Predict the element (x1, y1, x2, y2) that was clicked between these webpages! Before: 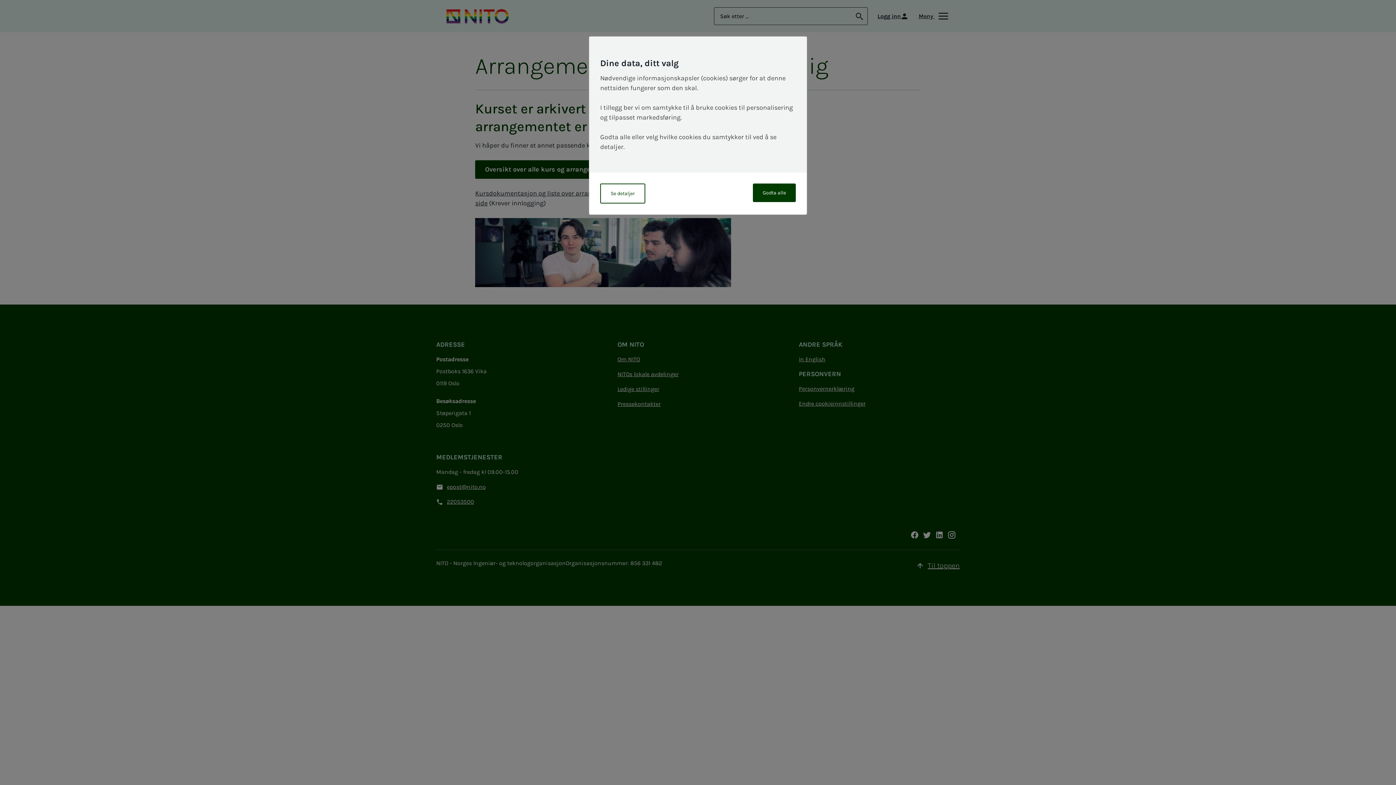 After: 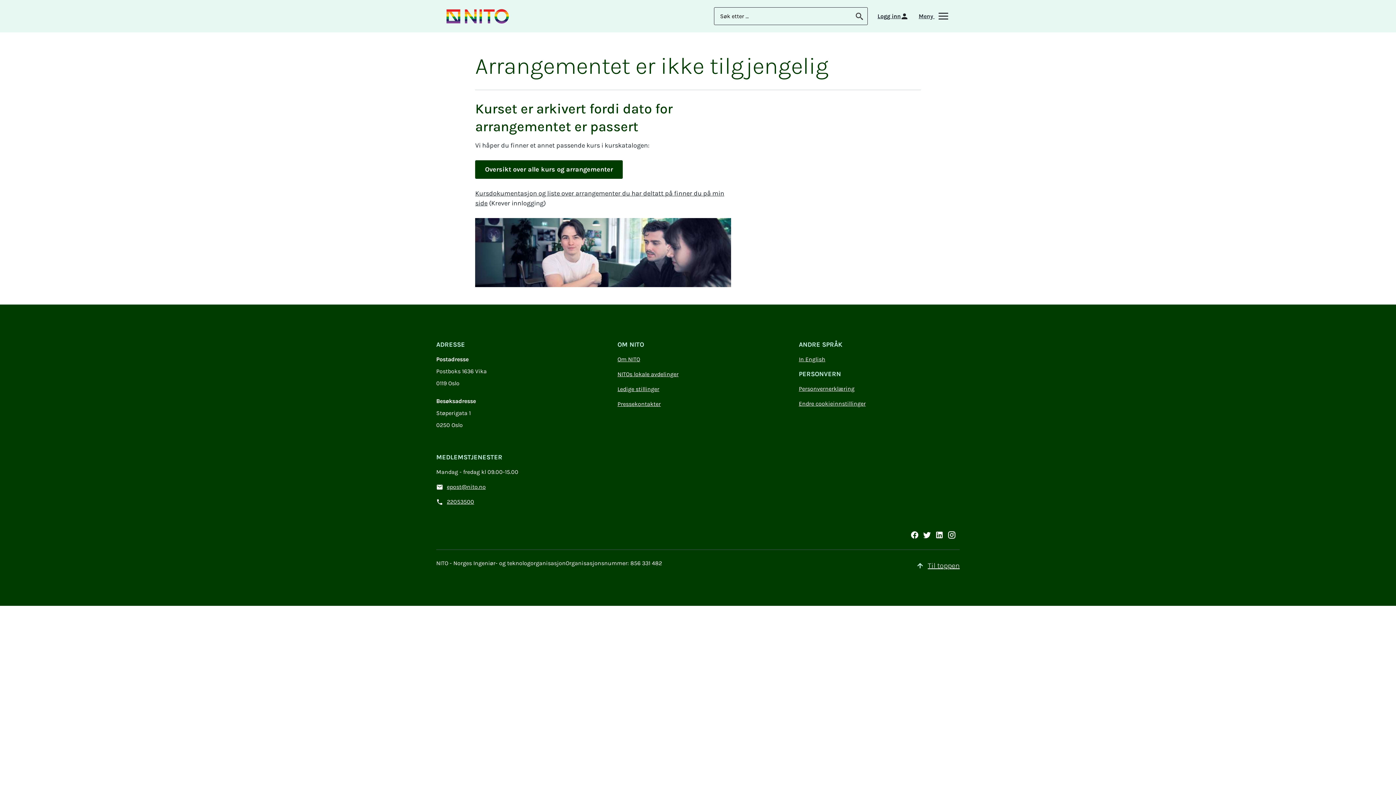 Action: bbox: (753, 183, 796, 202) label: Godta alle